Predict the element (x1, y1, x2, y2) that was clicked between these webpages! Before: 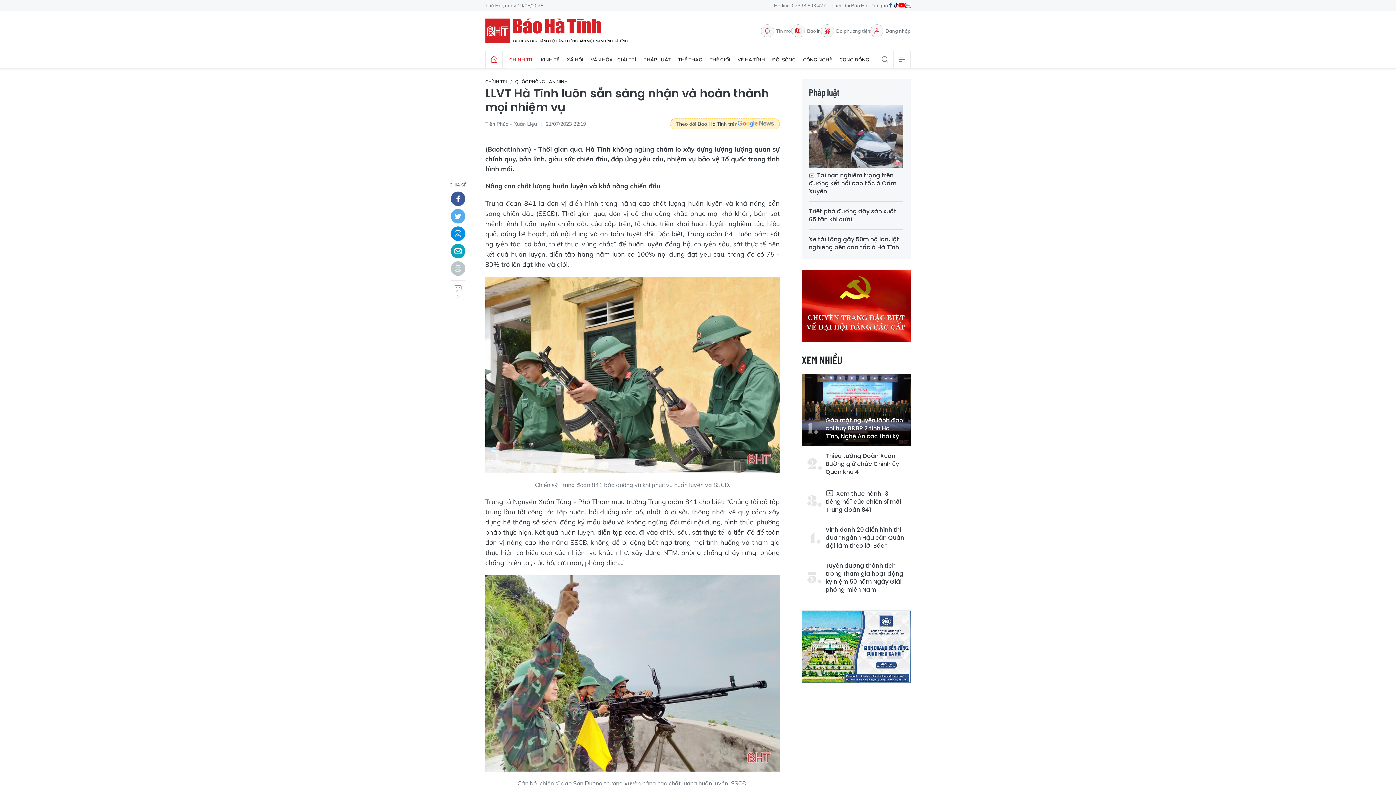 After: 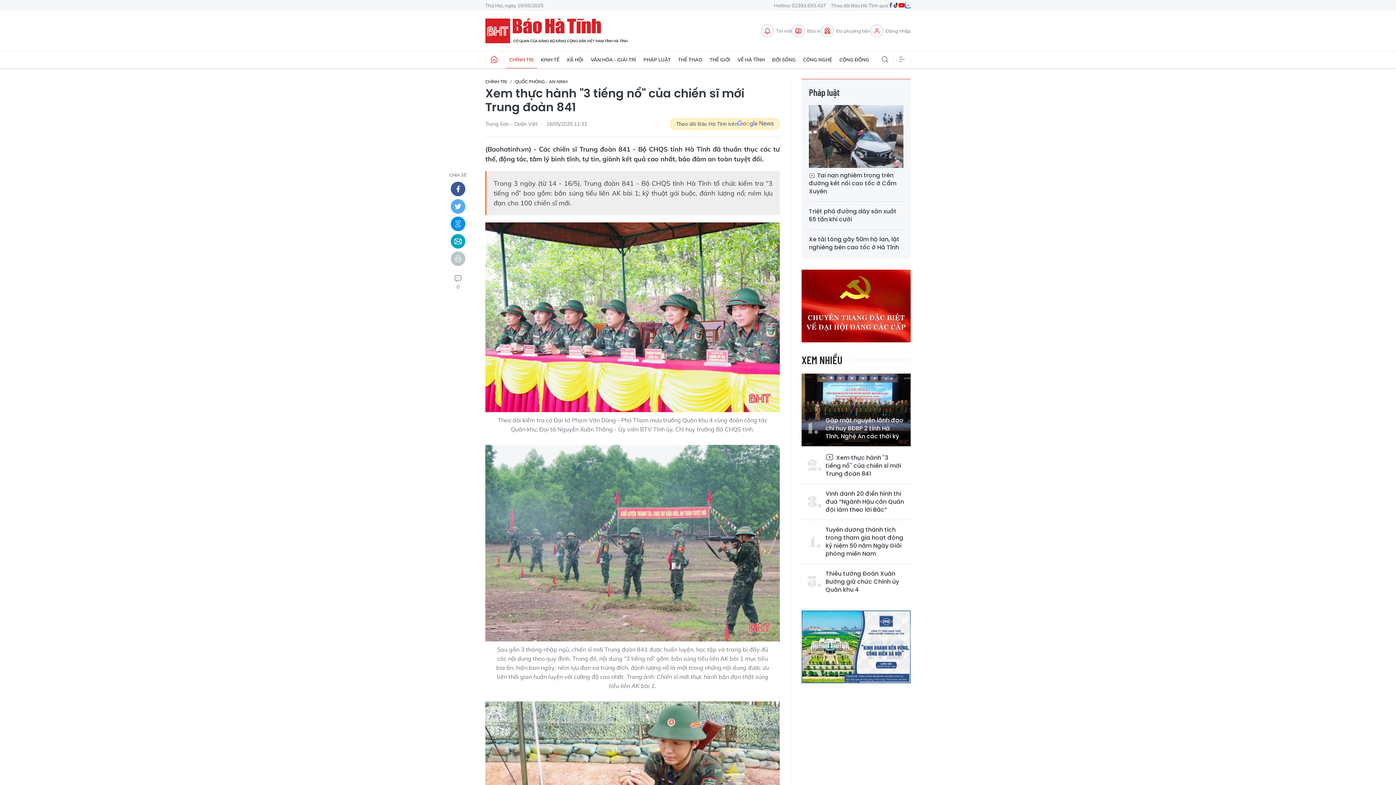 Action: bbox: (807, 488, 905, 514) label:  Xem thực hành "3 tiếng nổ" của chiến sĩ mới Trung đoàn 841